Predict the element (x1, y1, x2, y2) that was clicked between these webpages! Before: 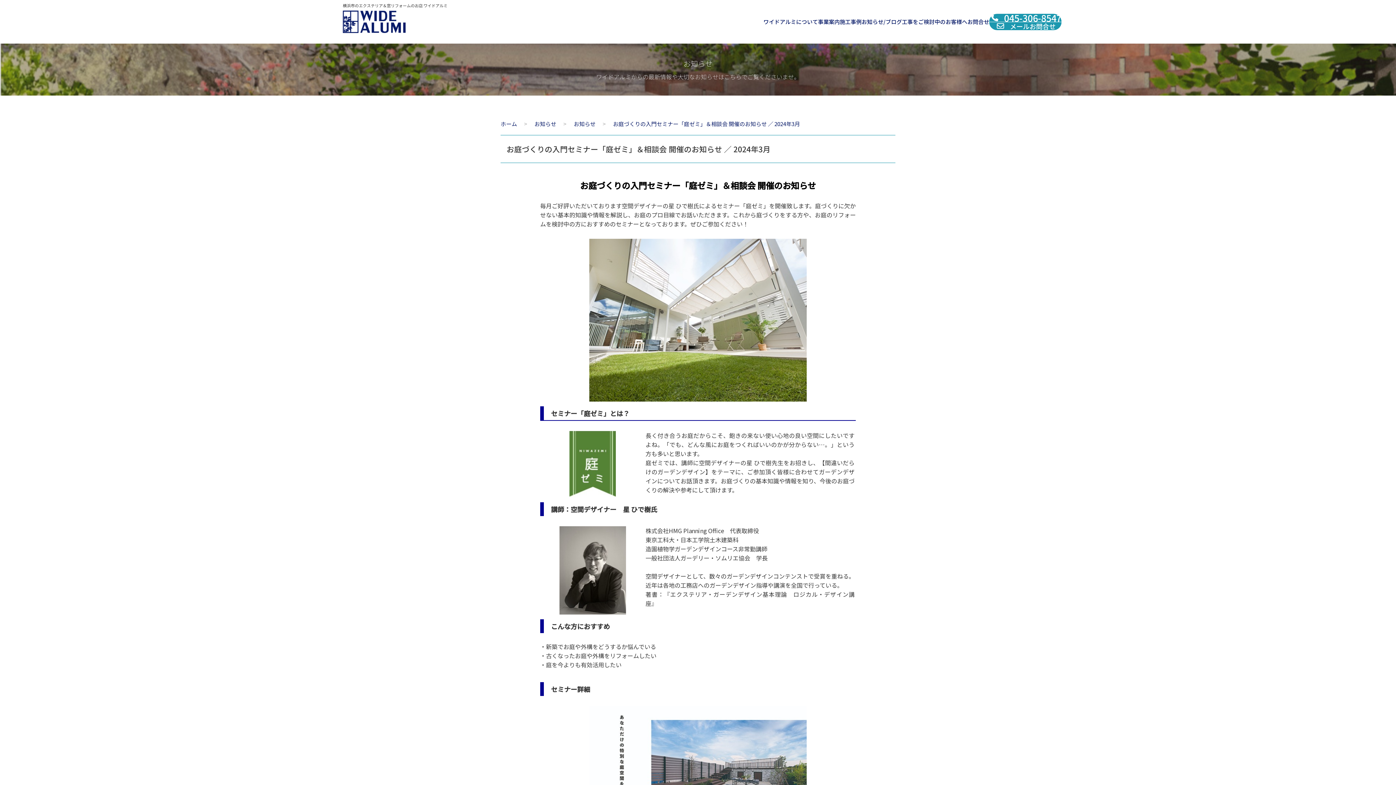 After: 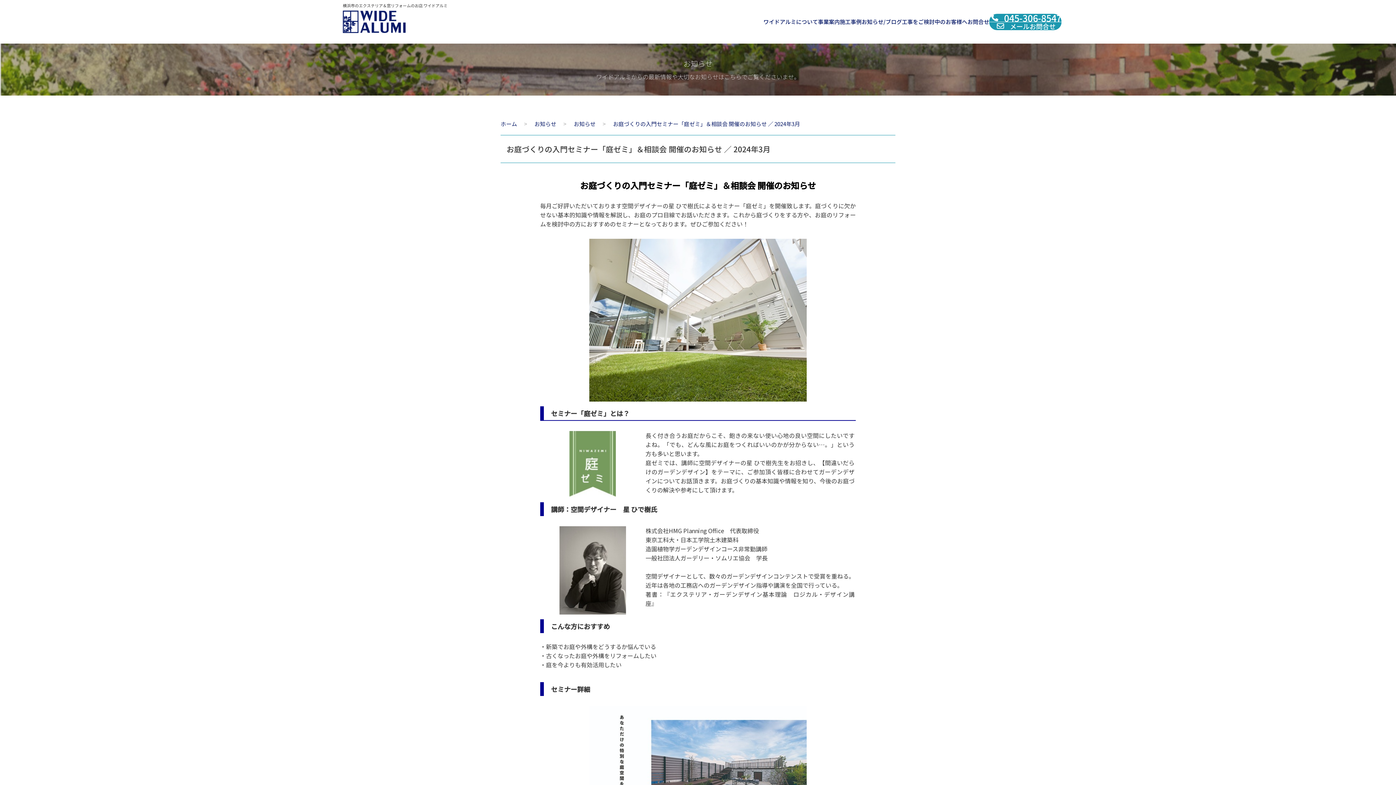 Action: bbox: (569, 488, 616, 497)